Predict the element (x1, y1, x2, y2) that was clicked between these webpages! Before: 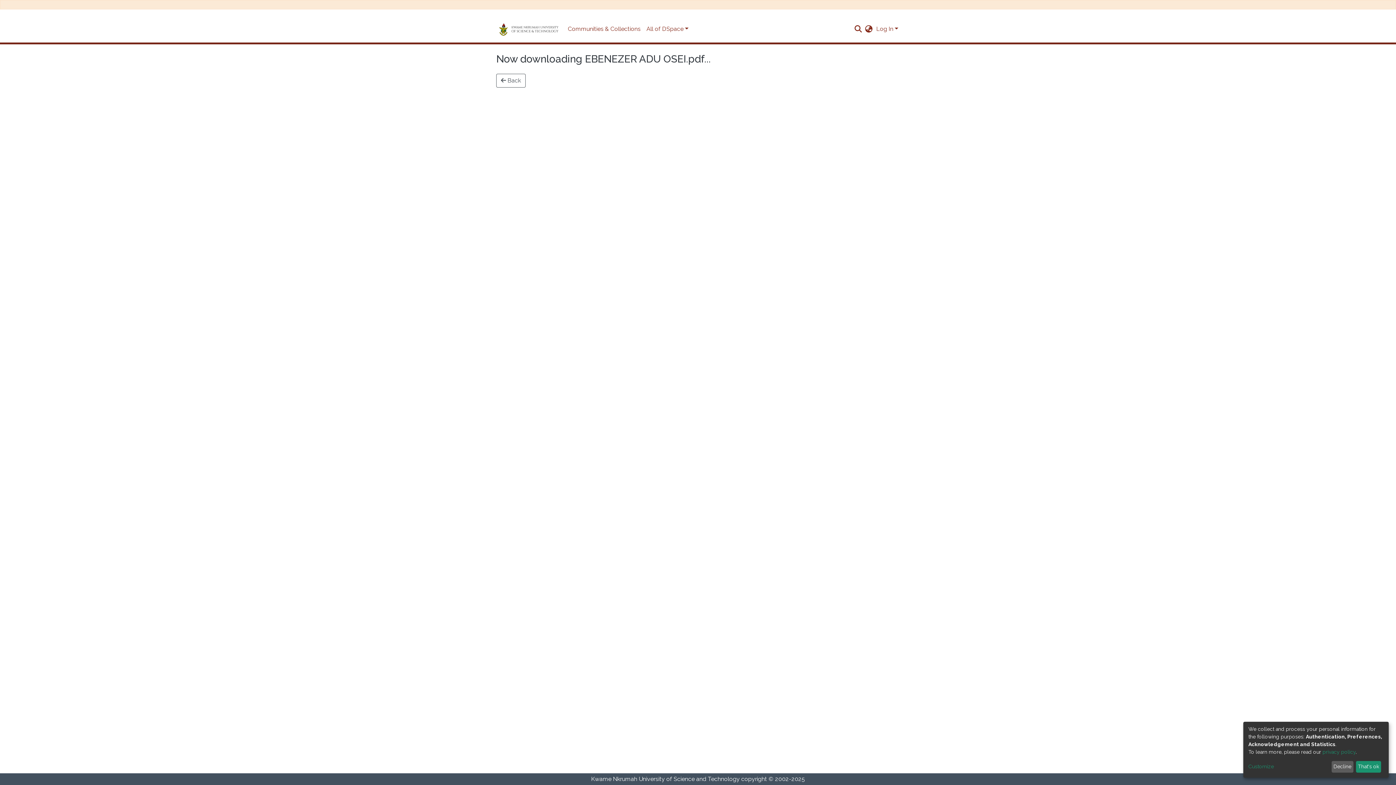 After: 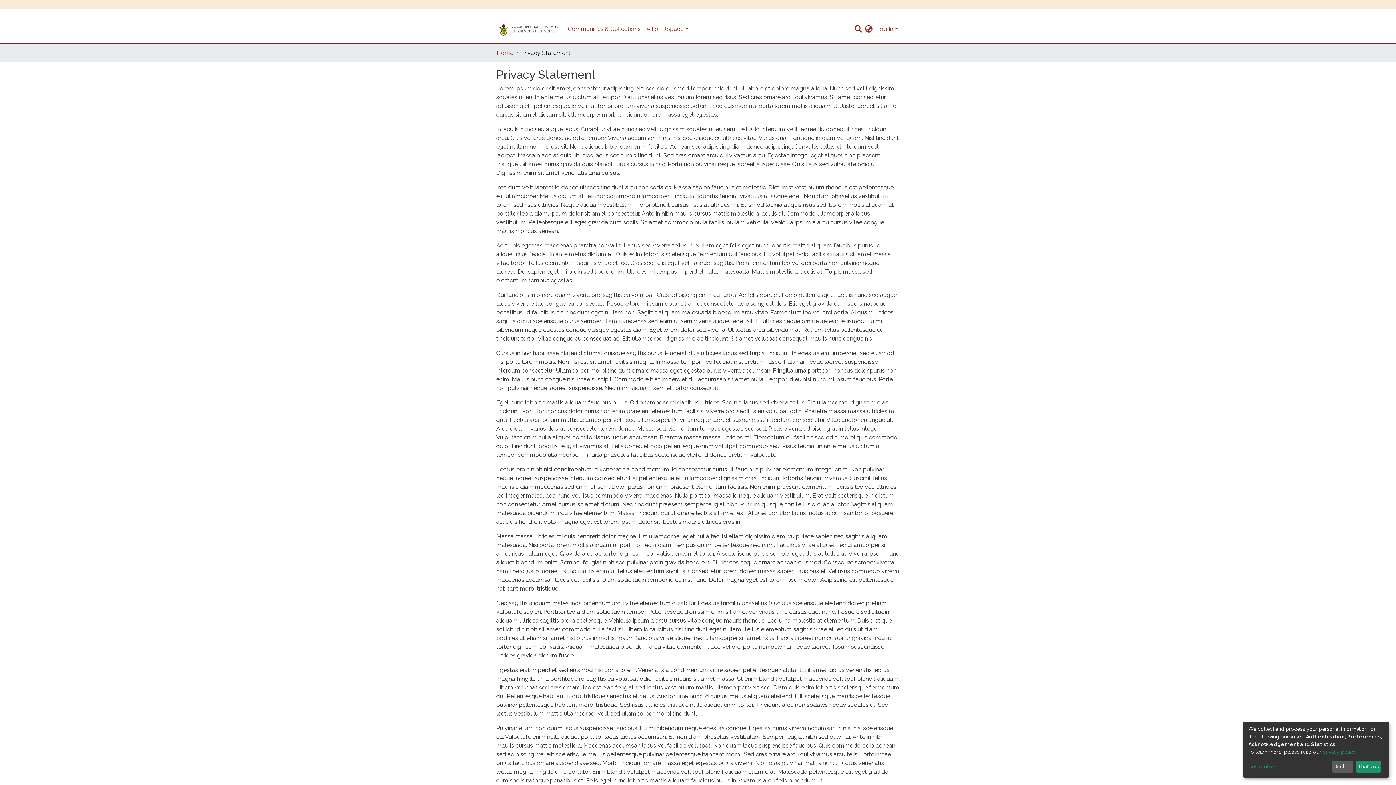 Action: label: privacy policy bbox: (1322, 749, 1356, 755)